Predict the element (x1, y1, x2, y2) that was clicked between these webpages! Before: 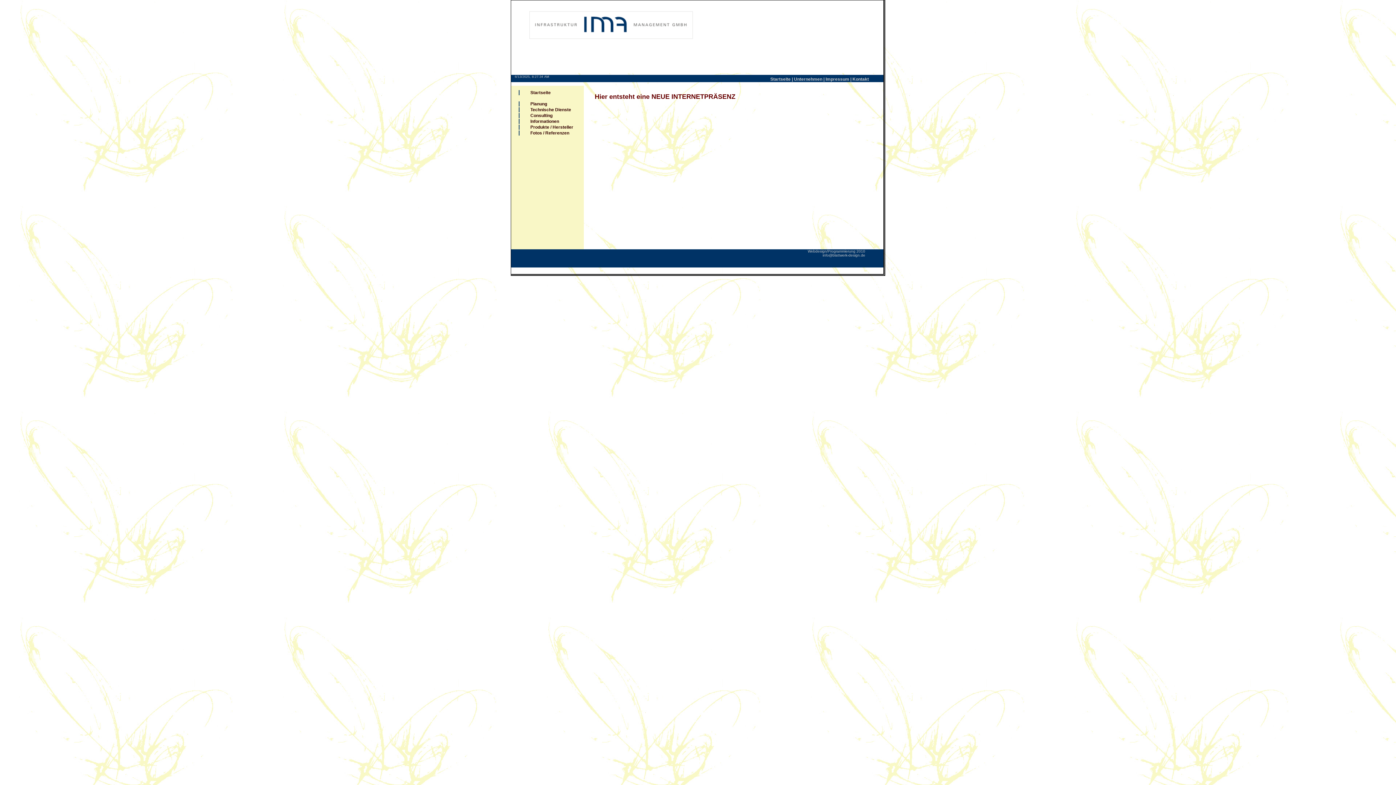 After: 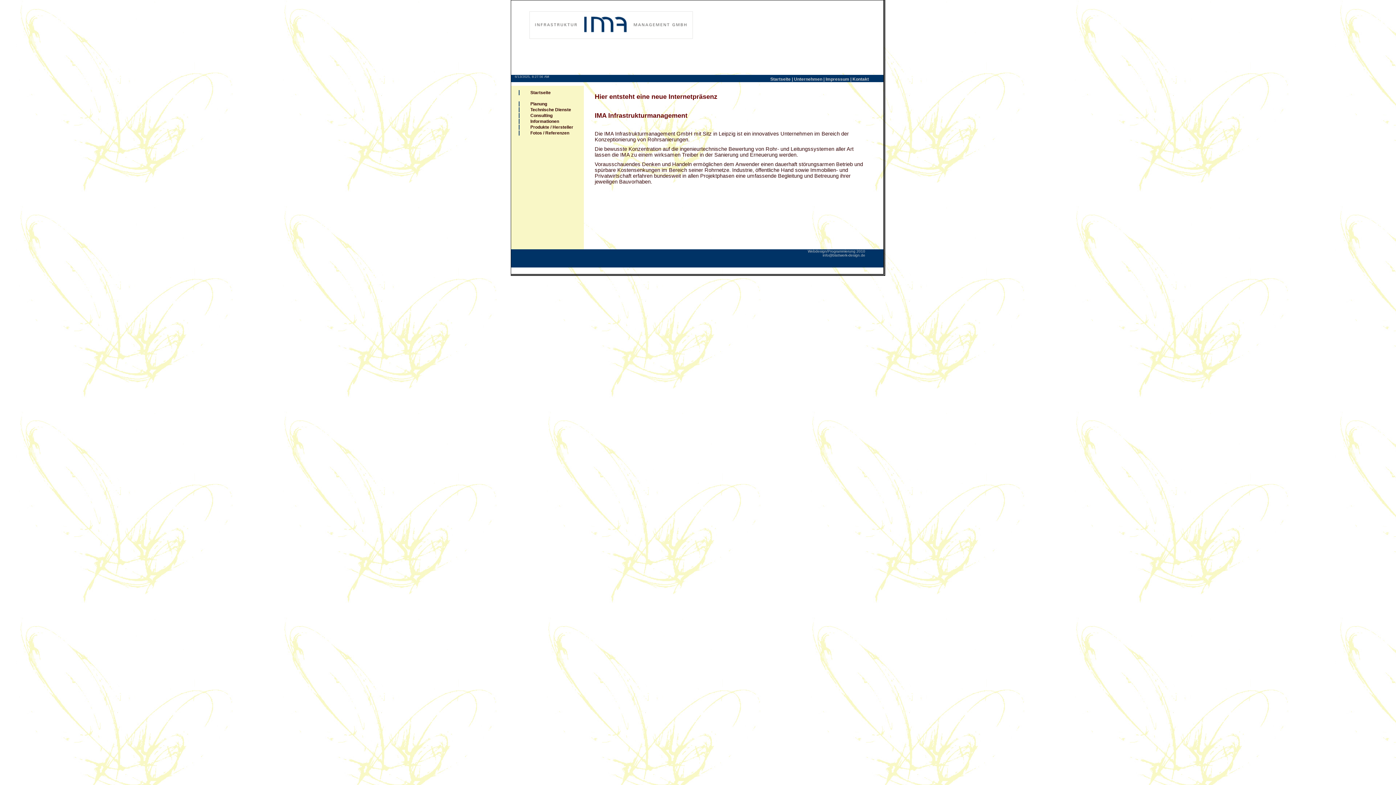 Action: bbox: (518, 90, 588, 95) label: Startseite